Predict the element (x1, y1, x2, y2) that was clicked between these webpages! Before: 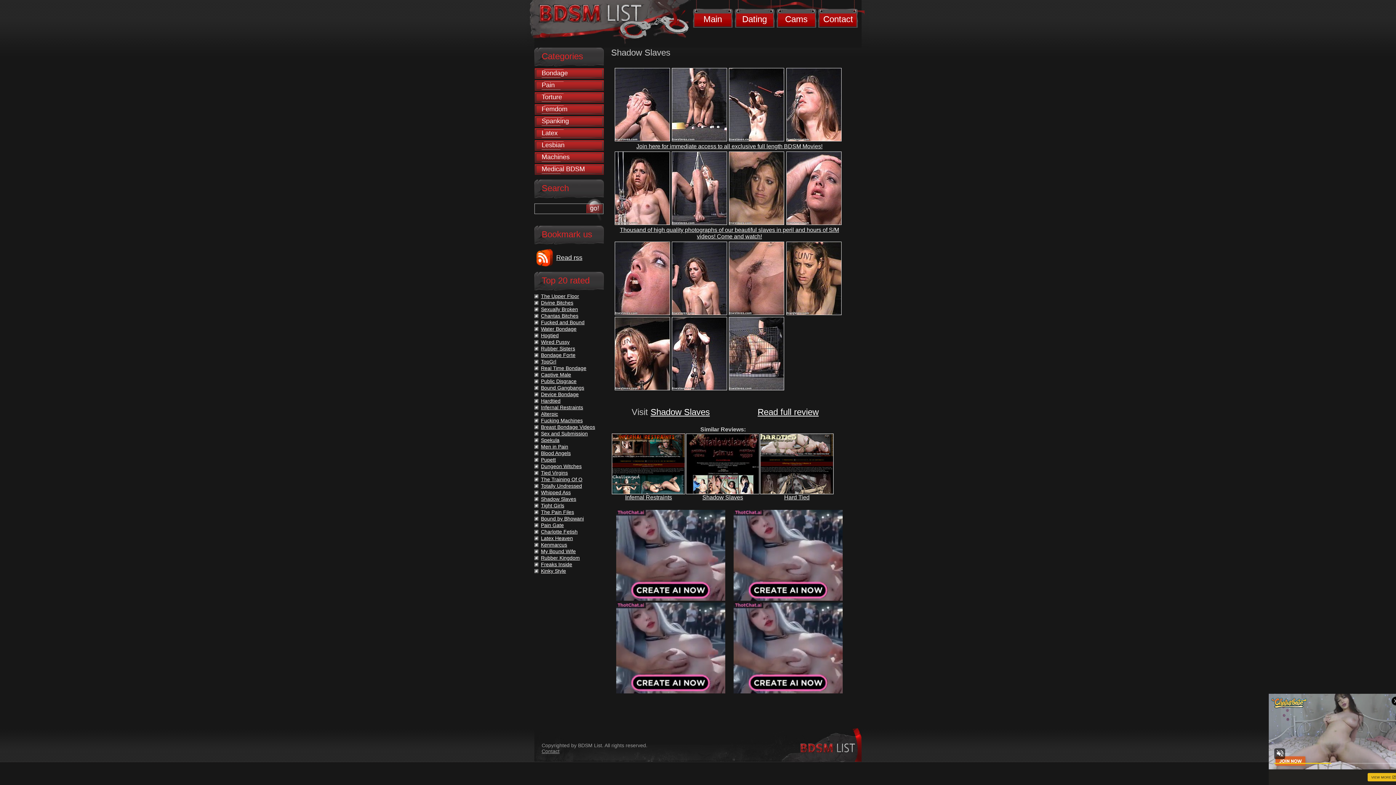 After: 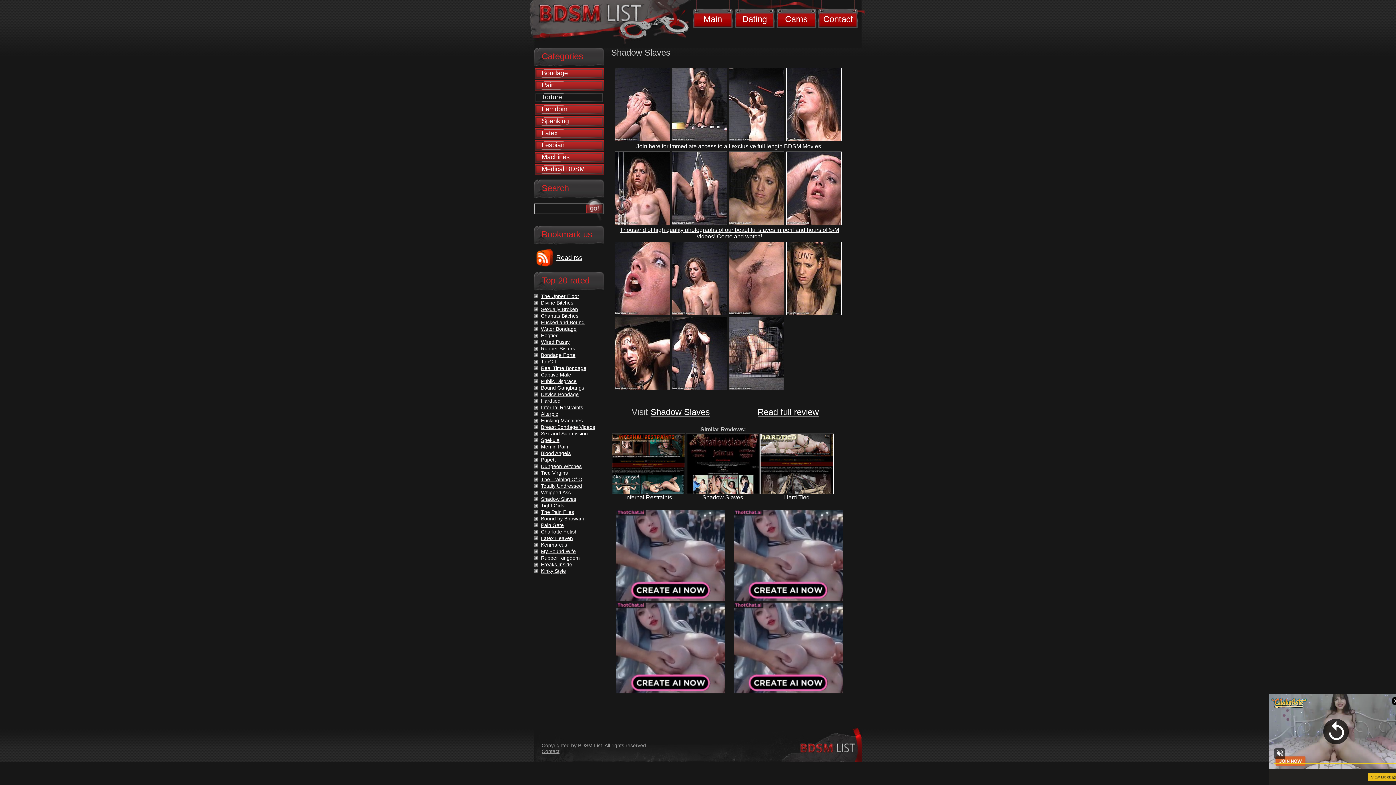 Action: label: Torture bbox: (534, 92, 604, 102)